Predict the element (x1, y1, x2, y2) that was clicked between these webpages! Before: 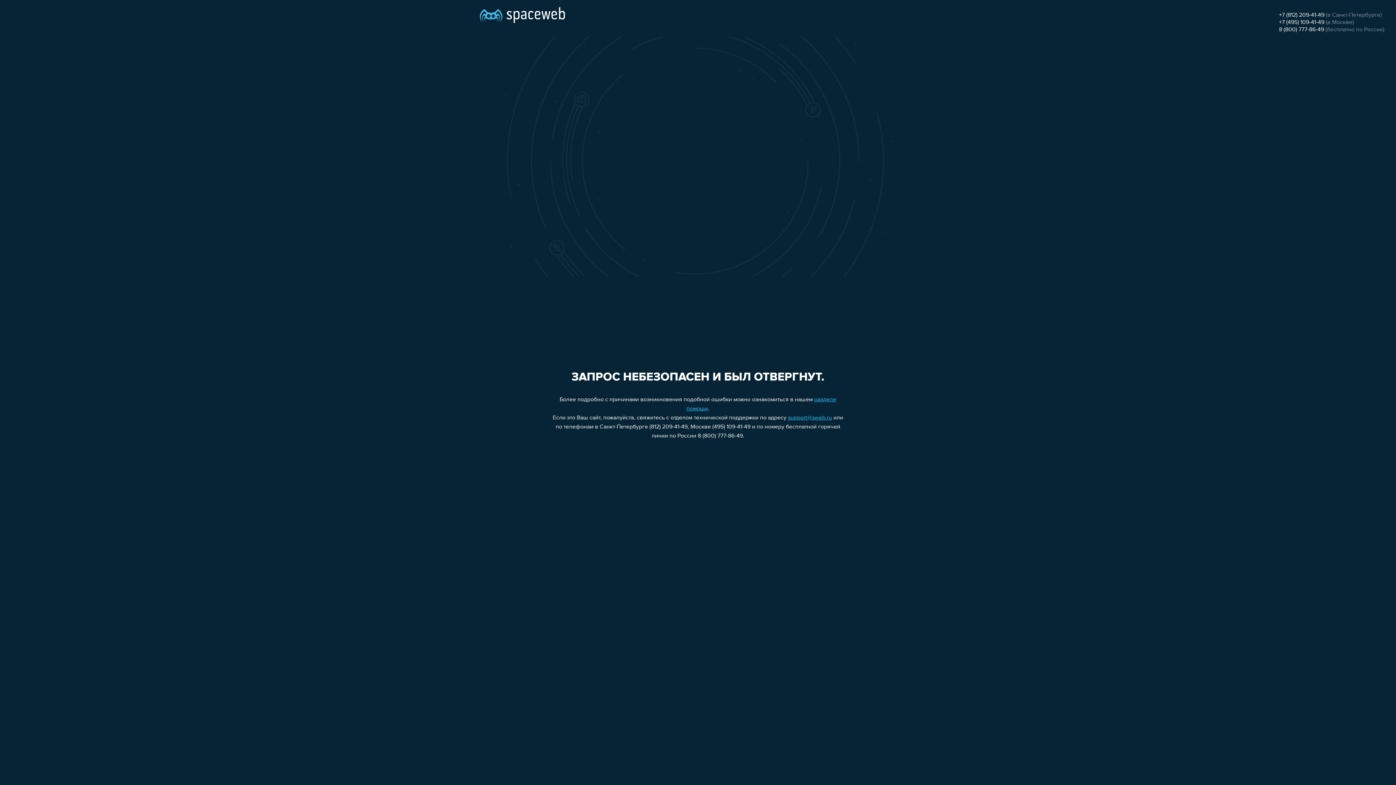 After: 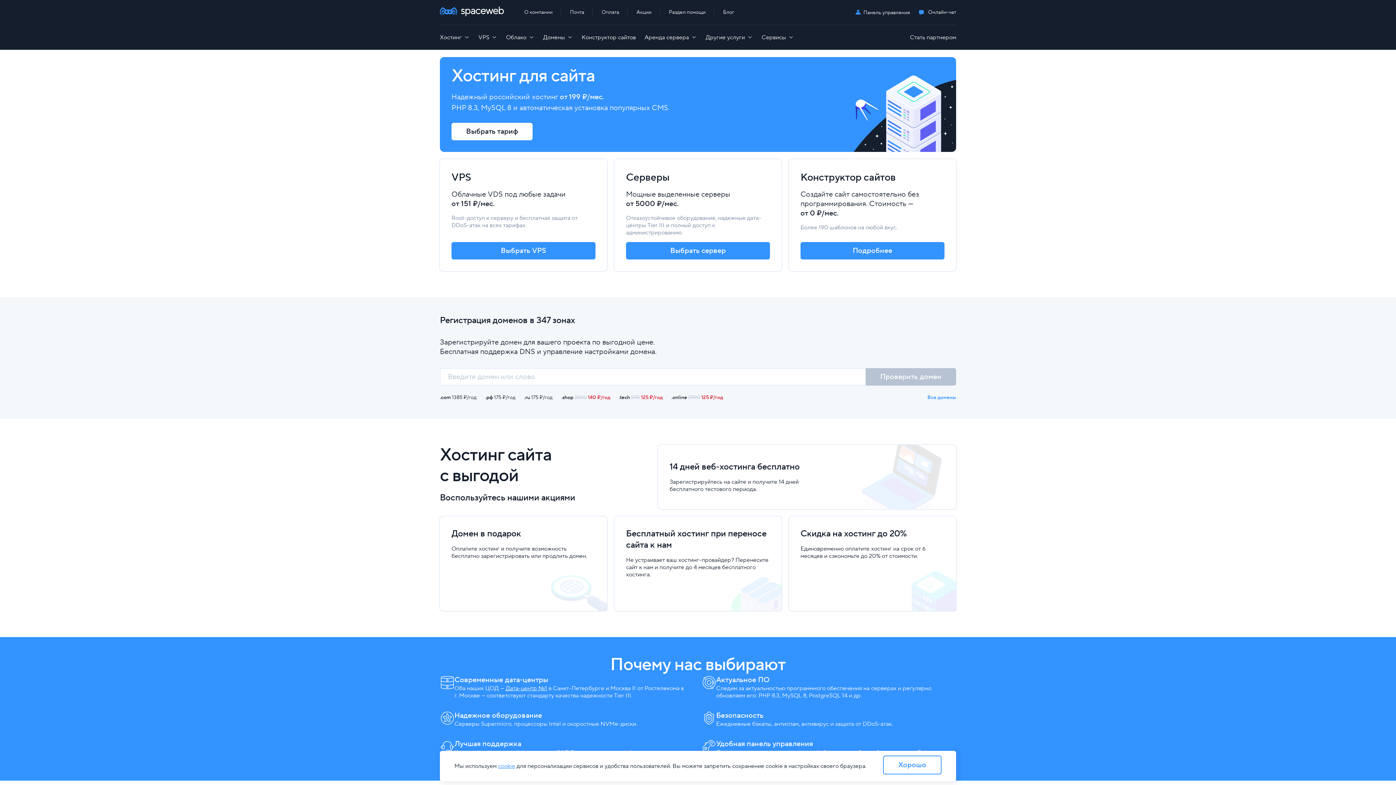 Action: bbox: (480, 0, 565, 25)